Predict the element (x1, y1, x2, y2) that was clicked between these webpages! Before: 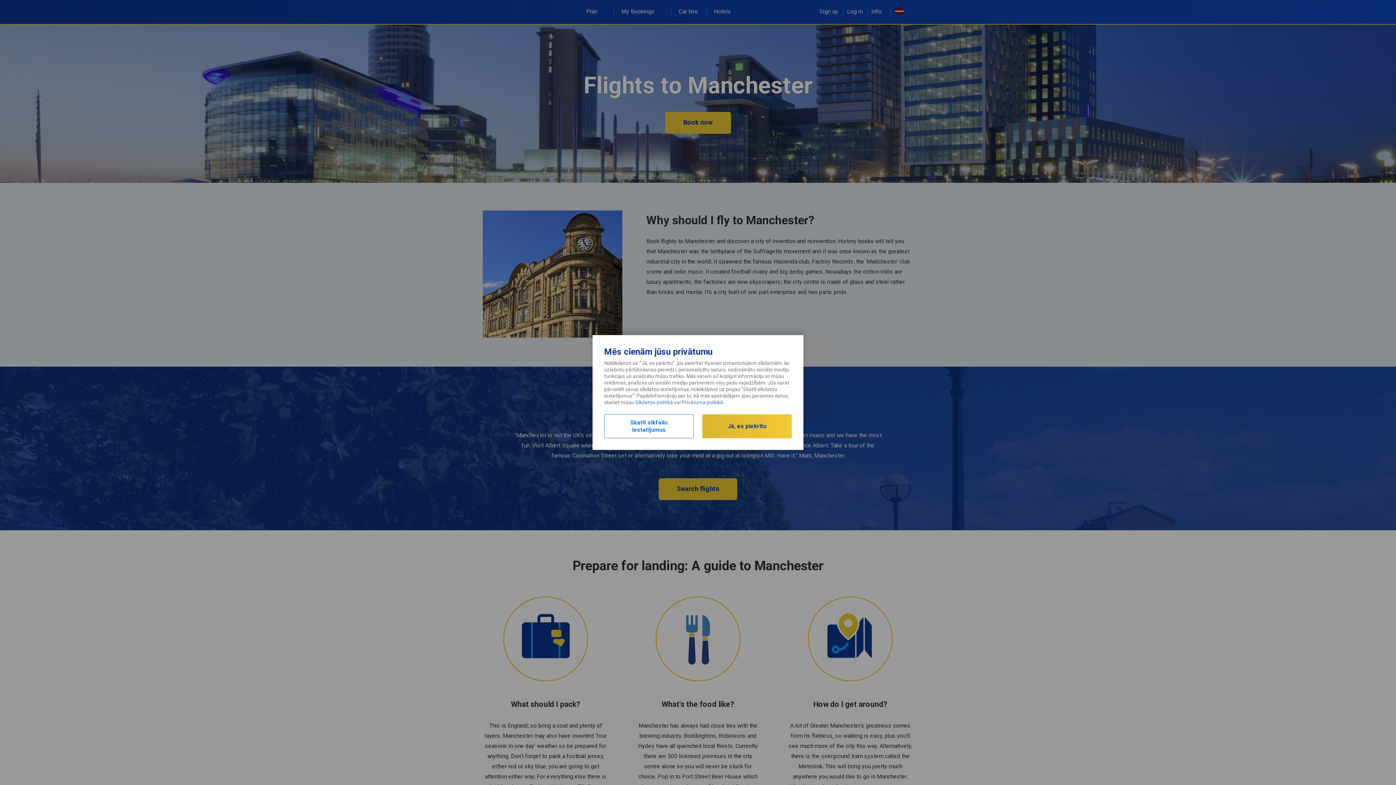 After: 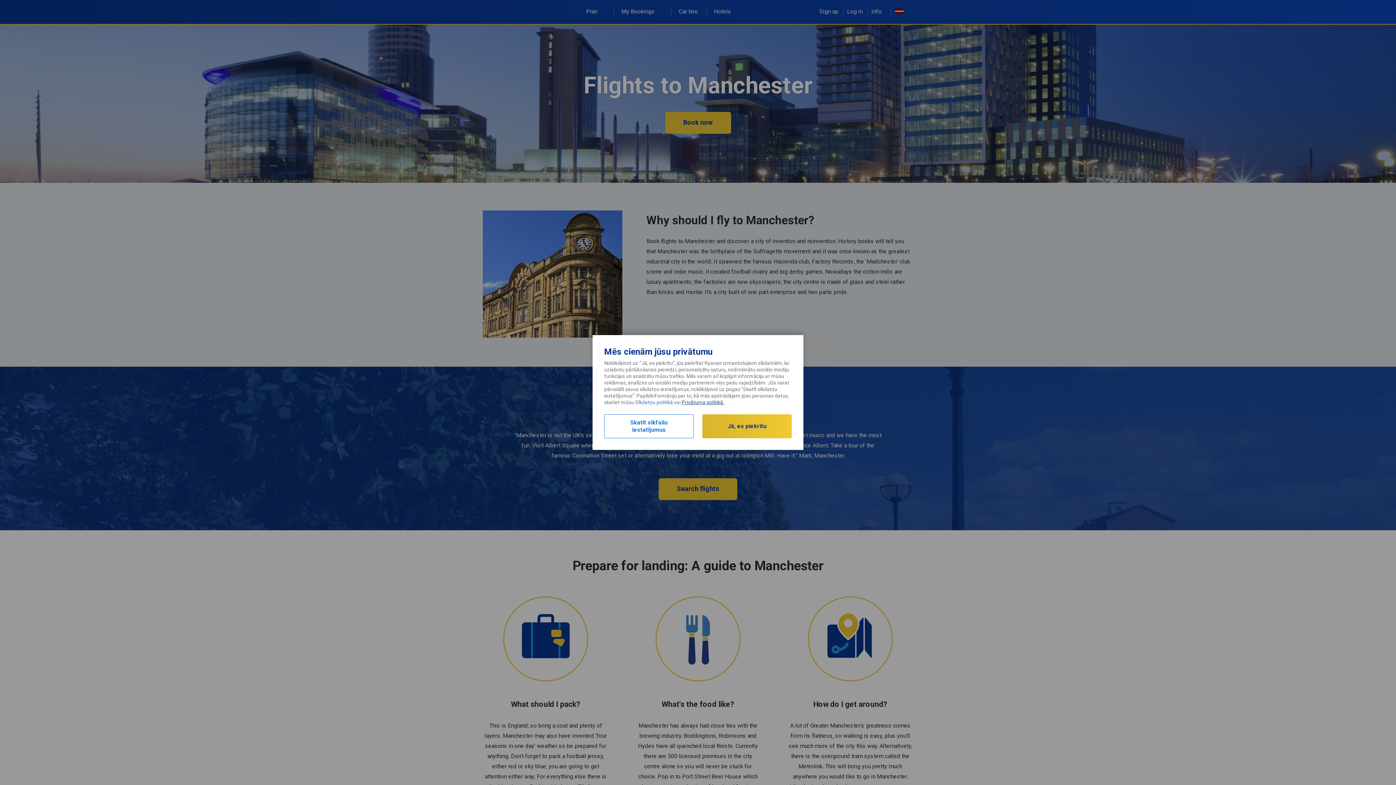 Action: label: Privātuma politikā. bbox: (681, 399, 724, 405)